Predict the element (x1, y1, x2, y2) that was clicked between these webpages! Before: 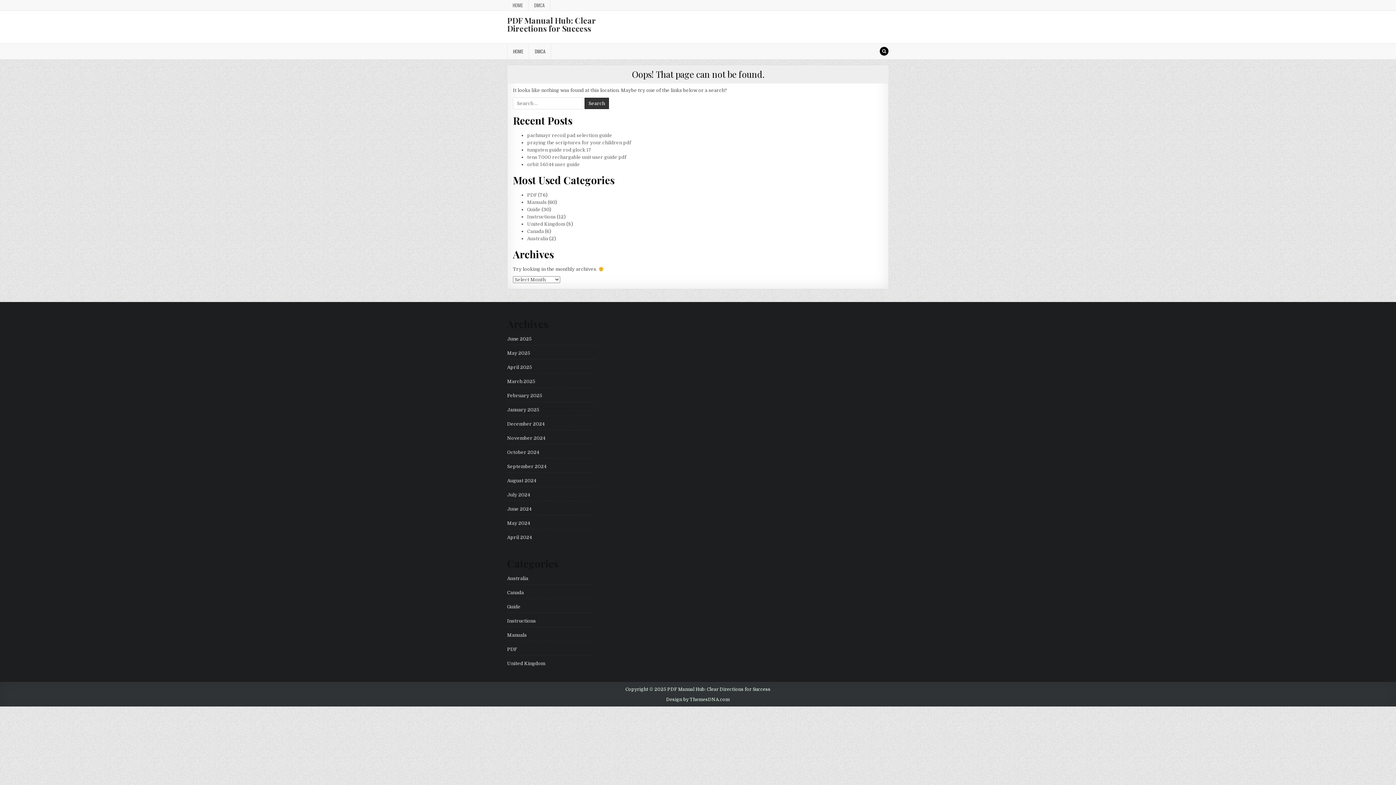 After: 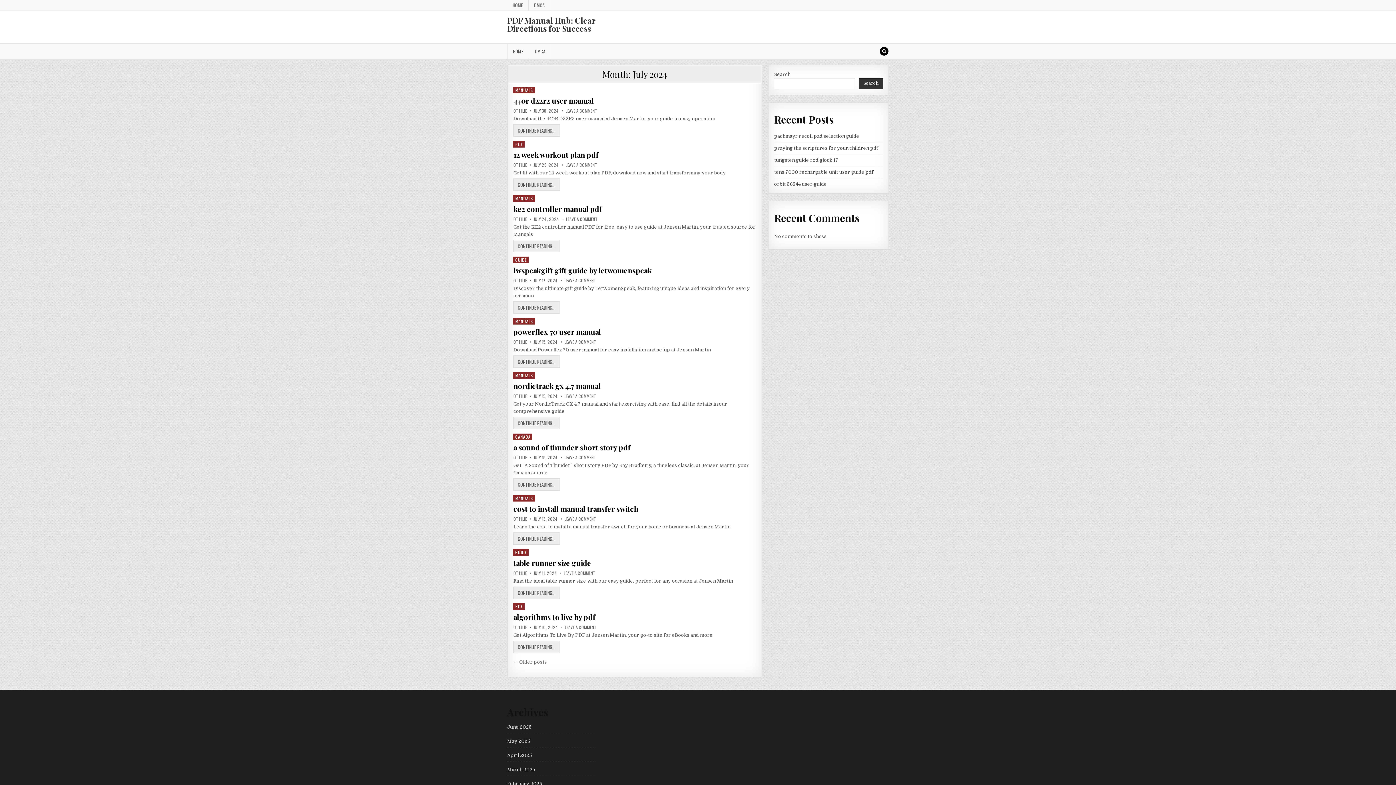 Action: bbox: (507, 492, 530, 497) label: July 2024